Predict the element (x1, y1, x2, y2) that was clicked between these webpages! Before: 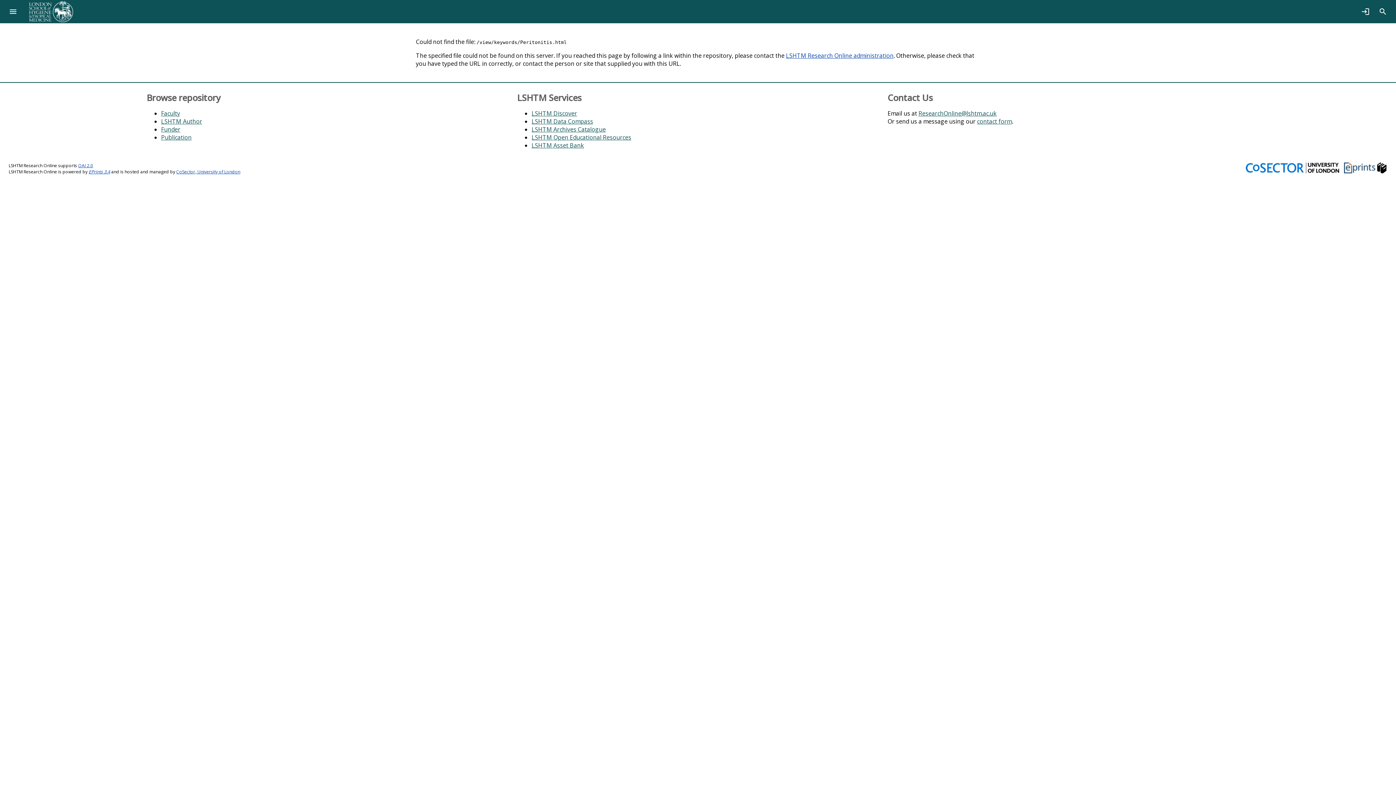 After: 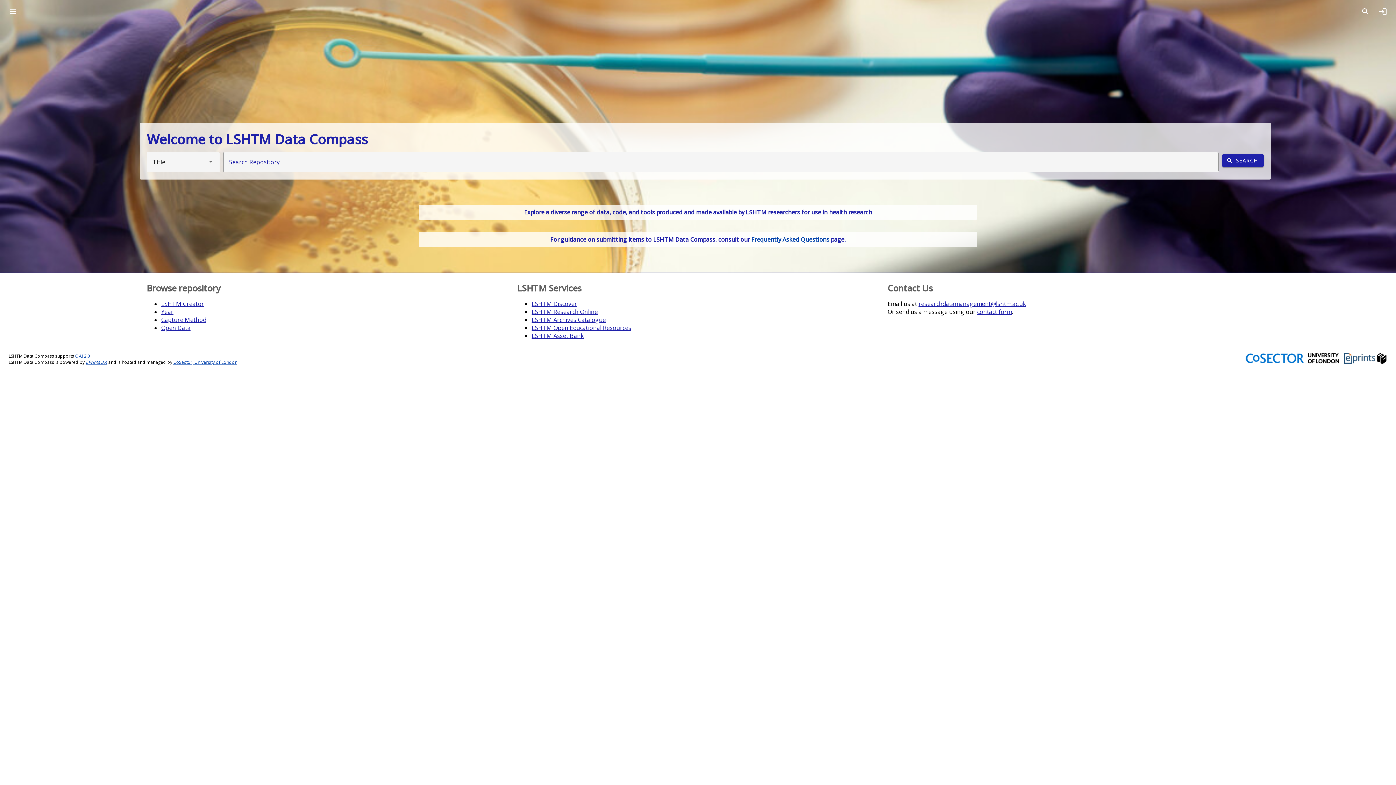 Action: label: LSHTM Data Compass bbox: (531, 117, 593, 125)